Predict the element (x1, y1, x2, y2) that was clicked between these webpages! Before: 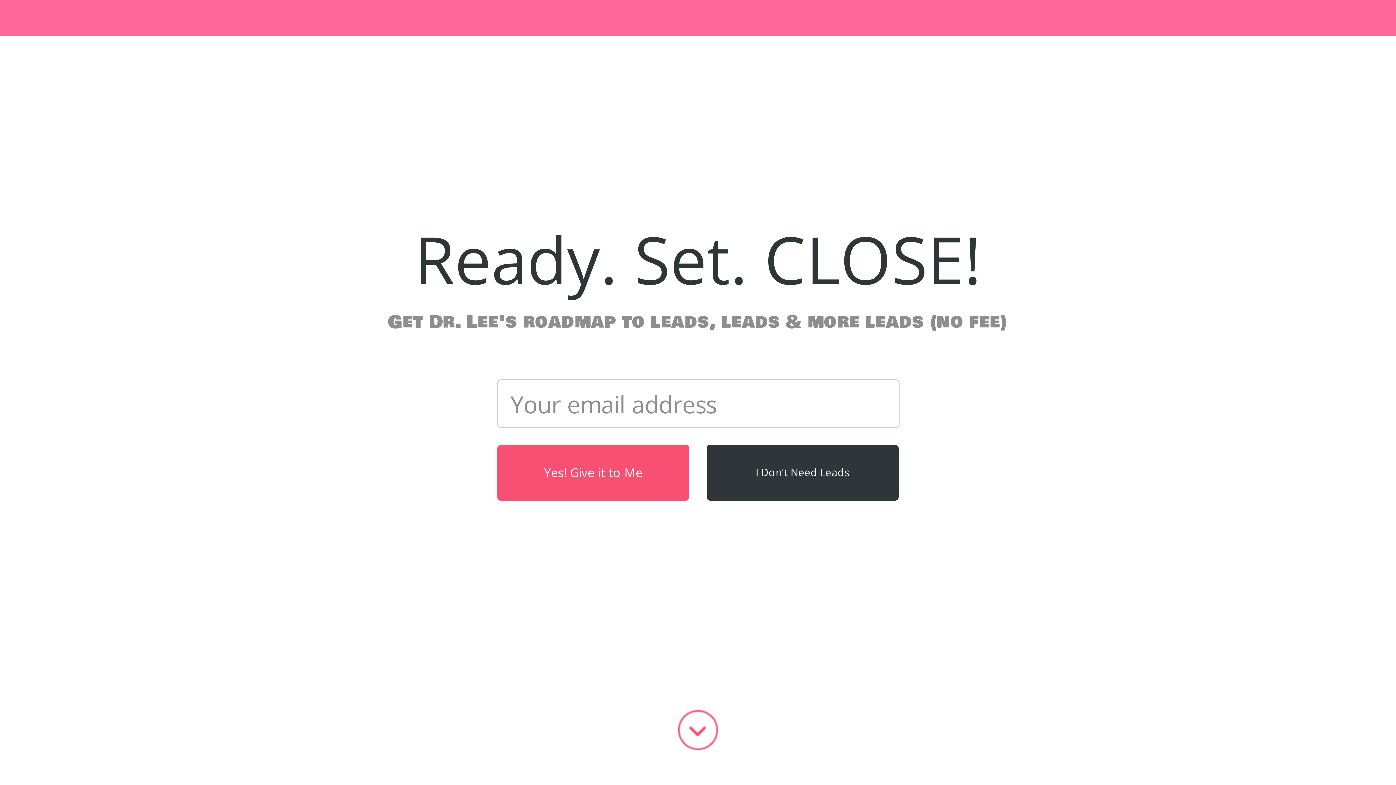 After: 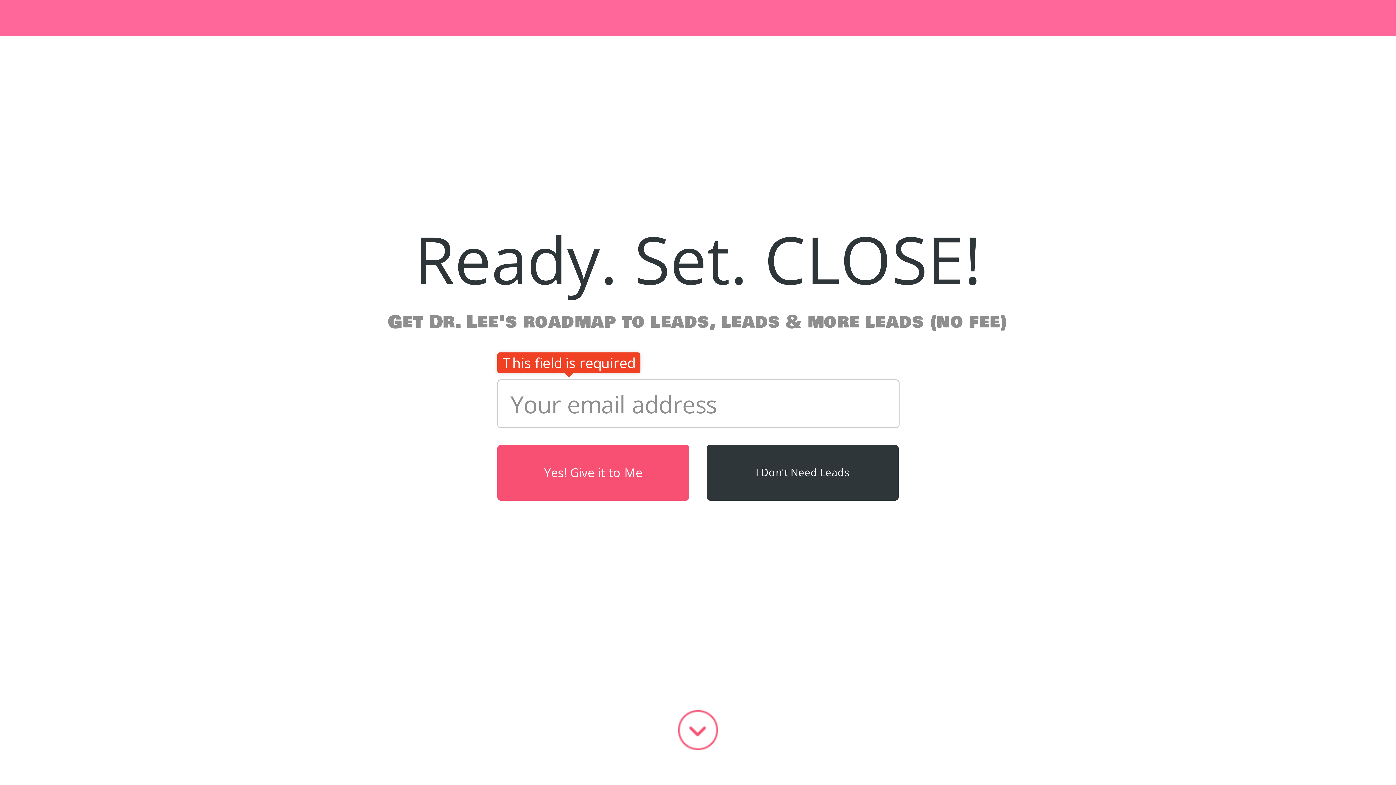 Action: label: Yes! Give it to Me bbox: (497, 445, 689, 500)